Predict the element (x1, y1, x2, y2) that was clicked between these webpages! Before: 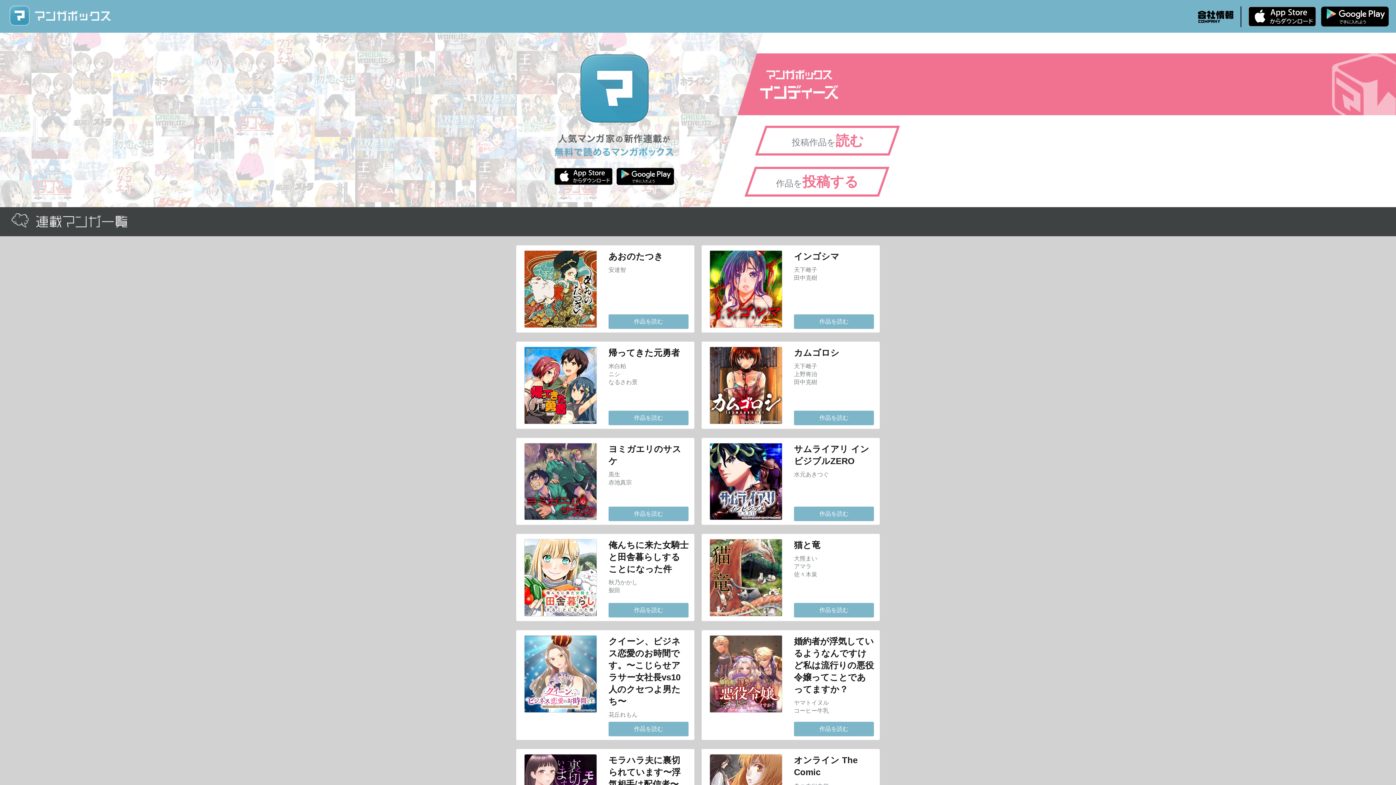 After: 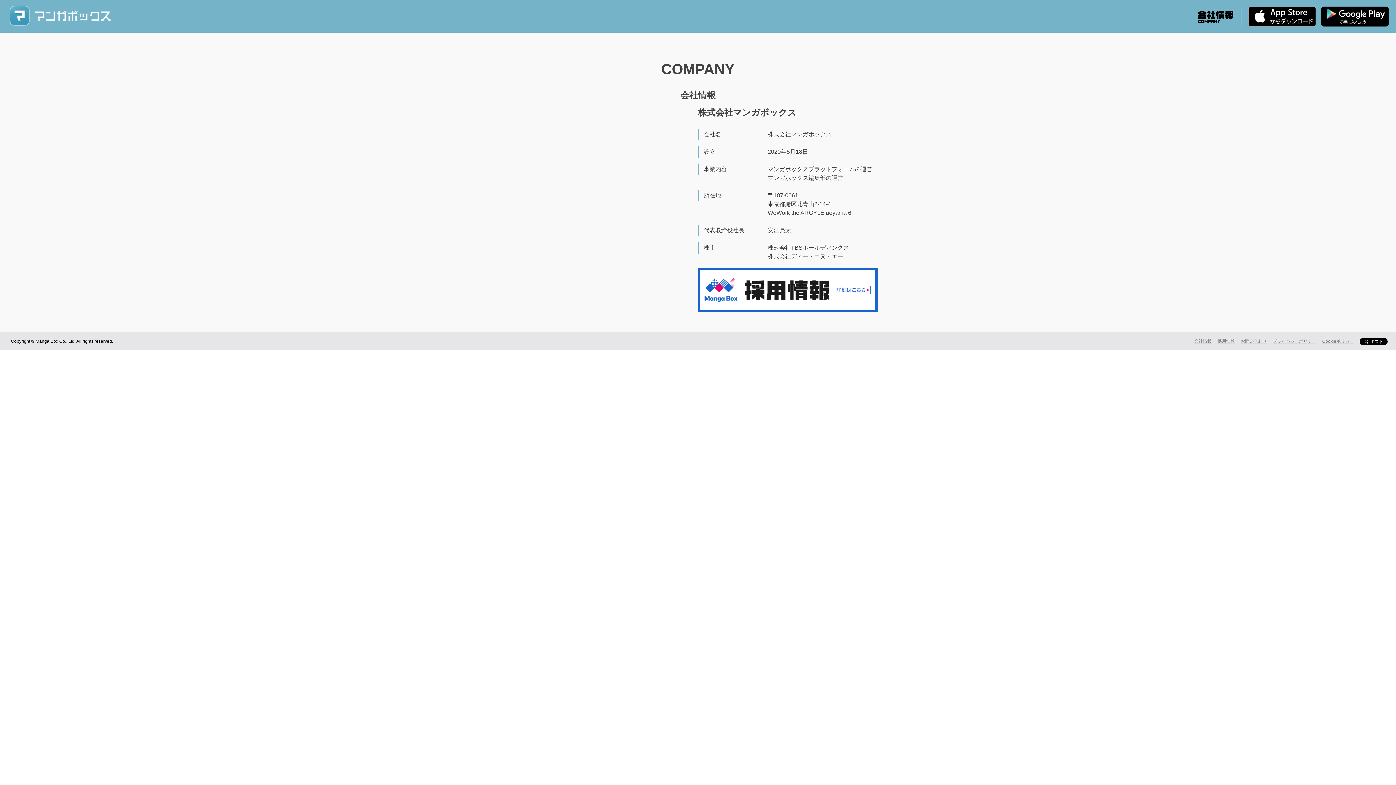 Action: bbox: (1195, 10, 1236, 23) label: 会社情報